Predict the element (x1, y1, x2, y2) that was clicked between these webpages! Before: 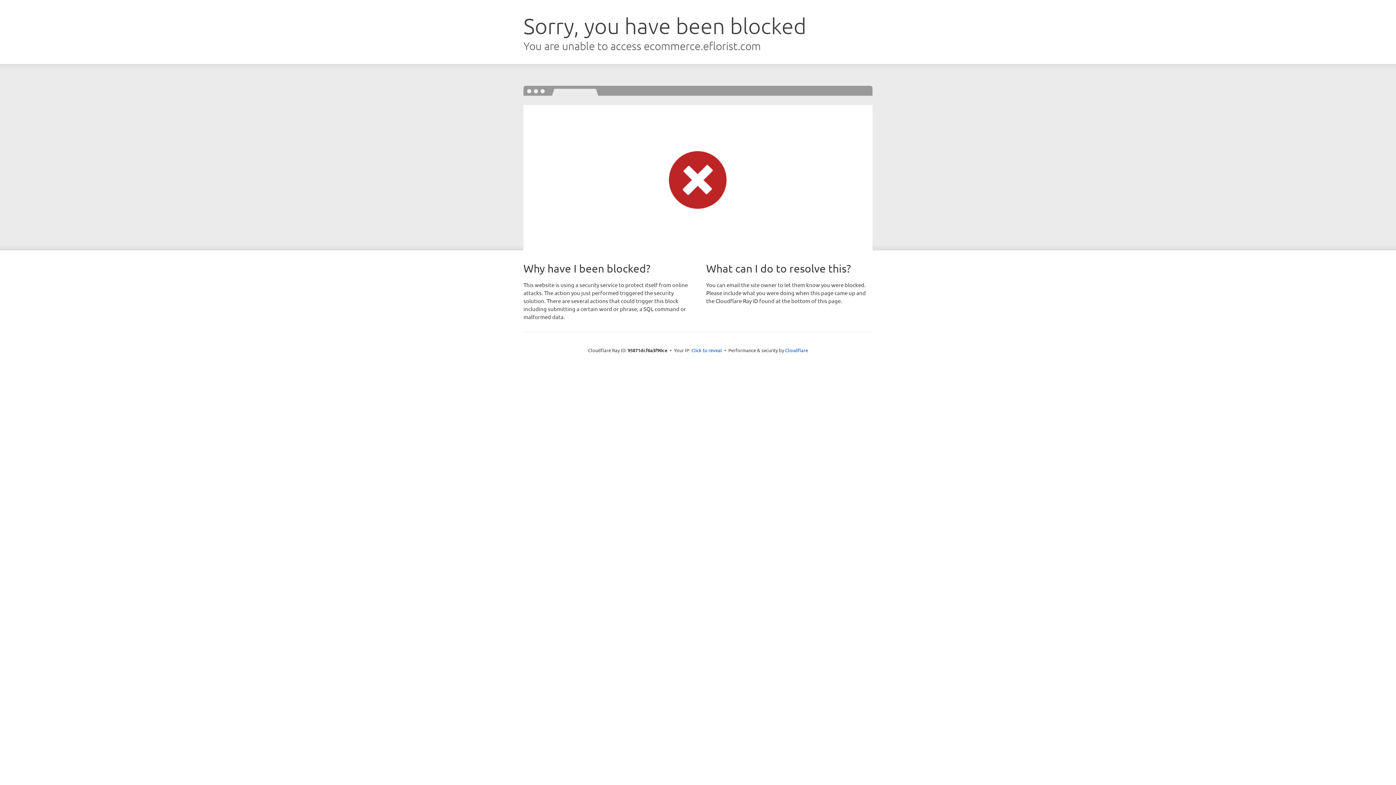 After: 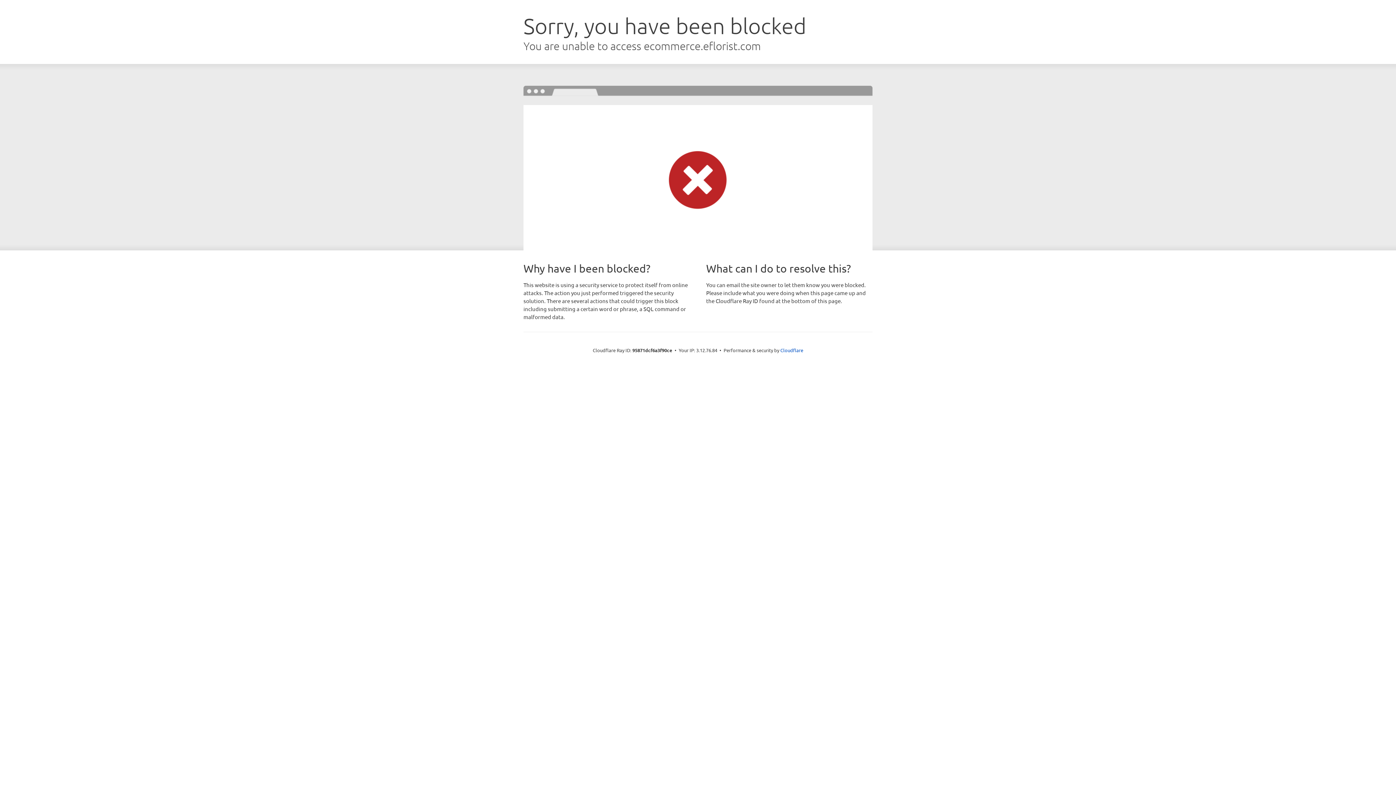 Action: bbox: (691, 346, 722, 353) label: Click to reveal